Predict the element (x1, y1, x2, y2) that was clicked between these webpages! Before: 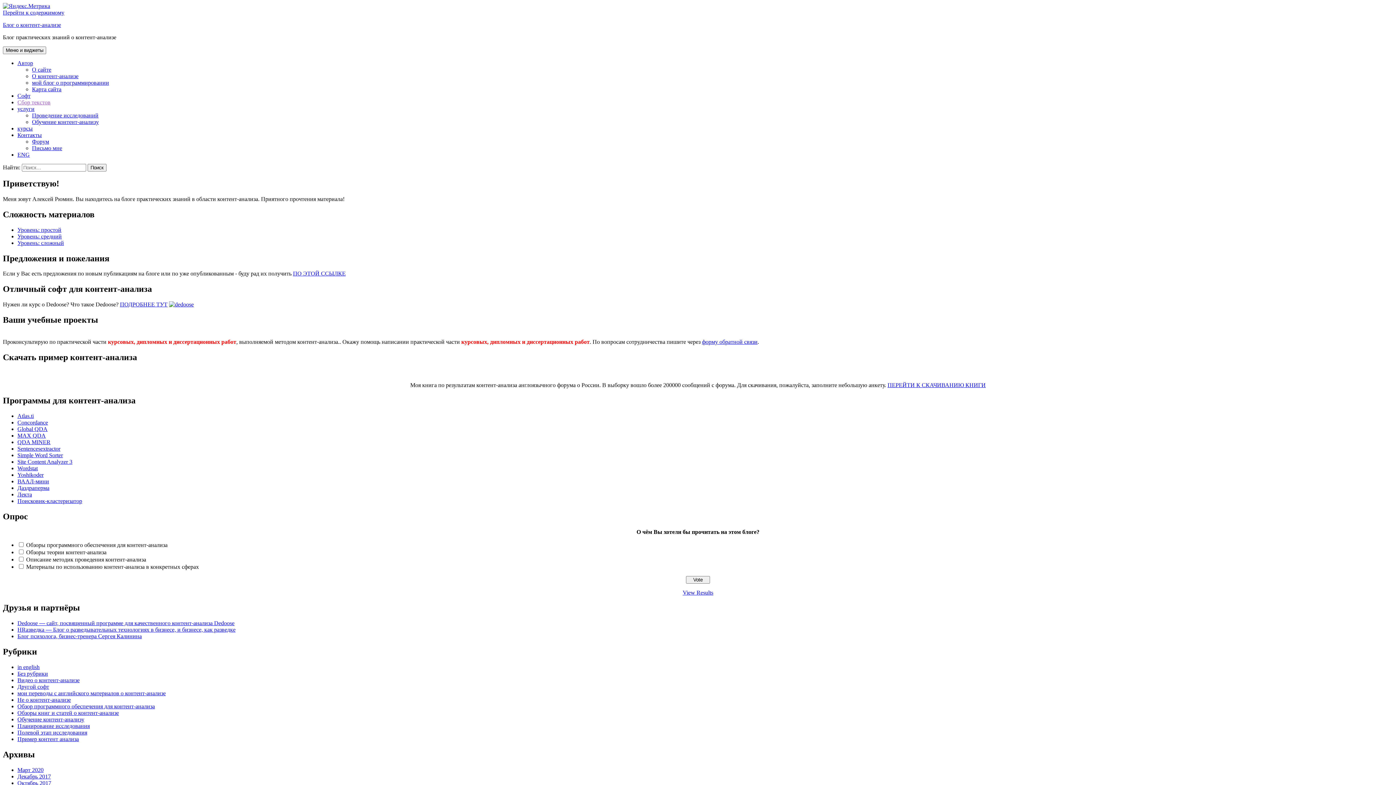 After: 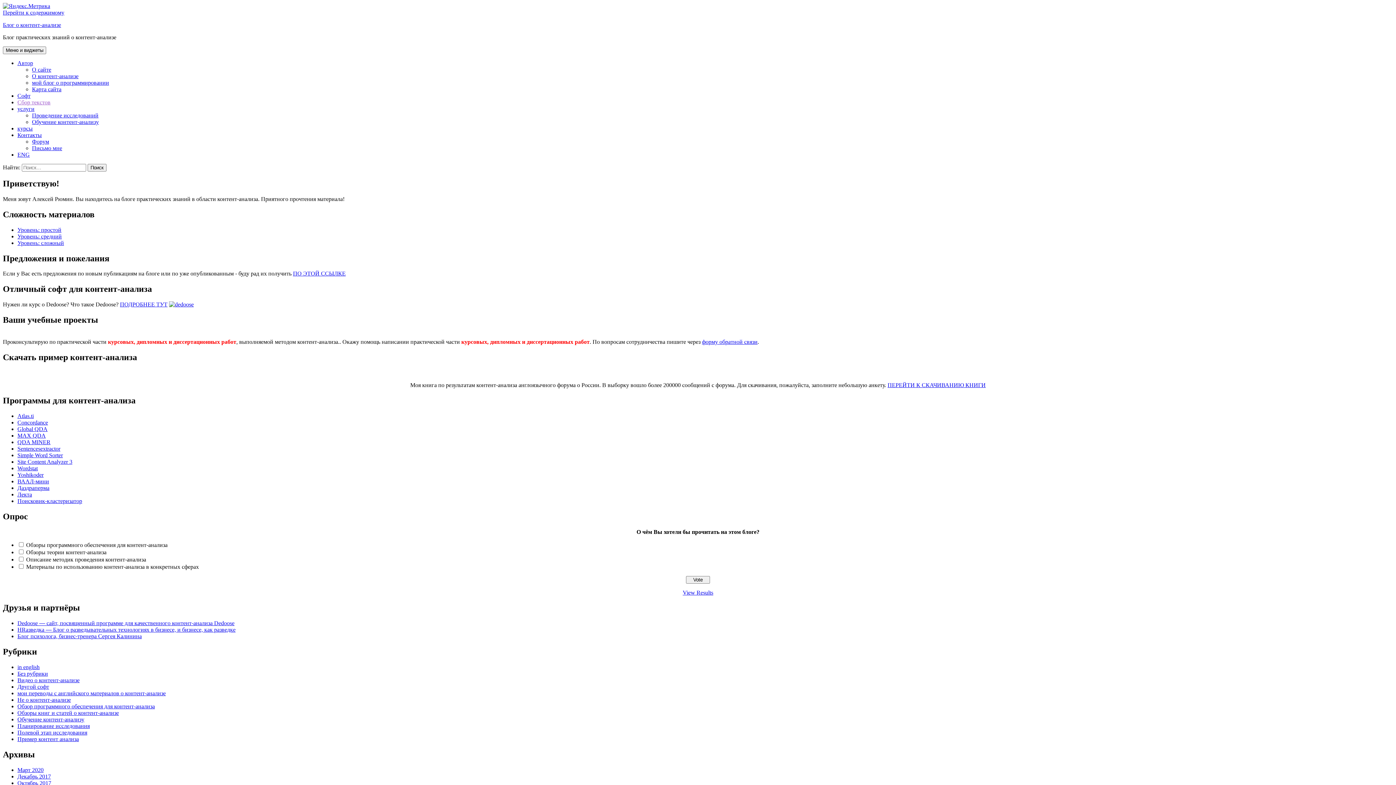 Action: bbox: (17, 465, 37, 471) label: Wordstat